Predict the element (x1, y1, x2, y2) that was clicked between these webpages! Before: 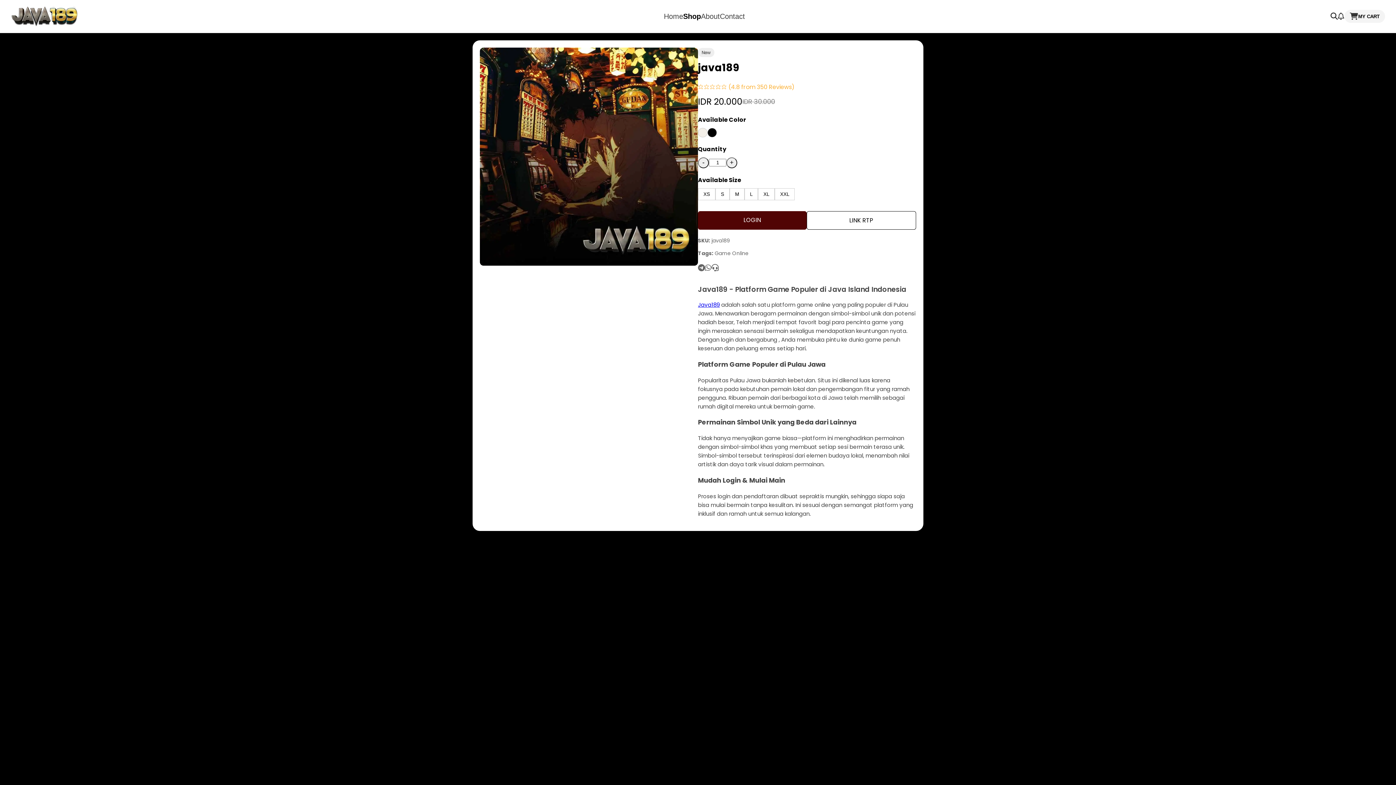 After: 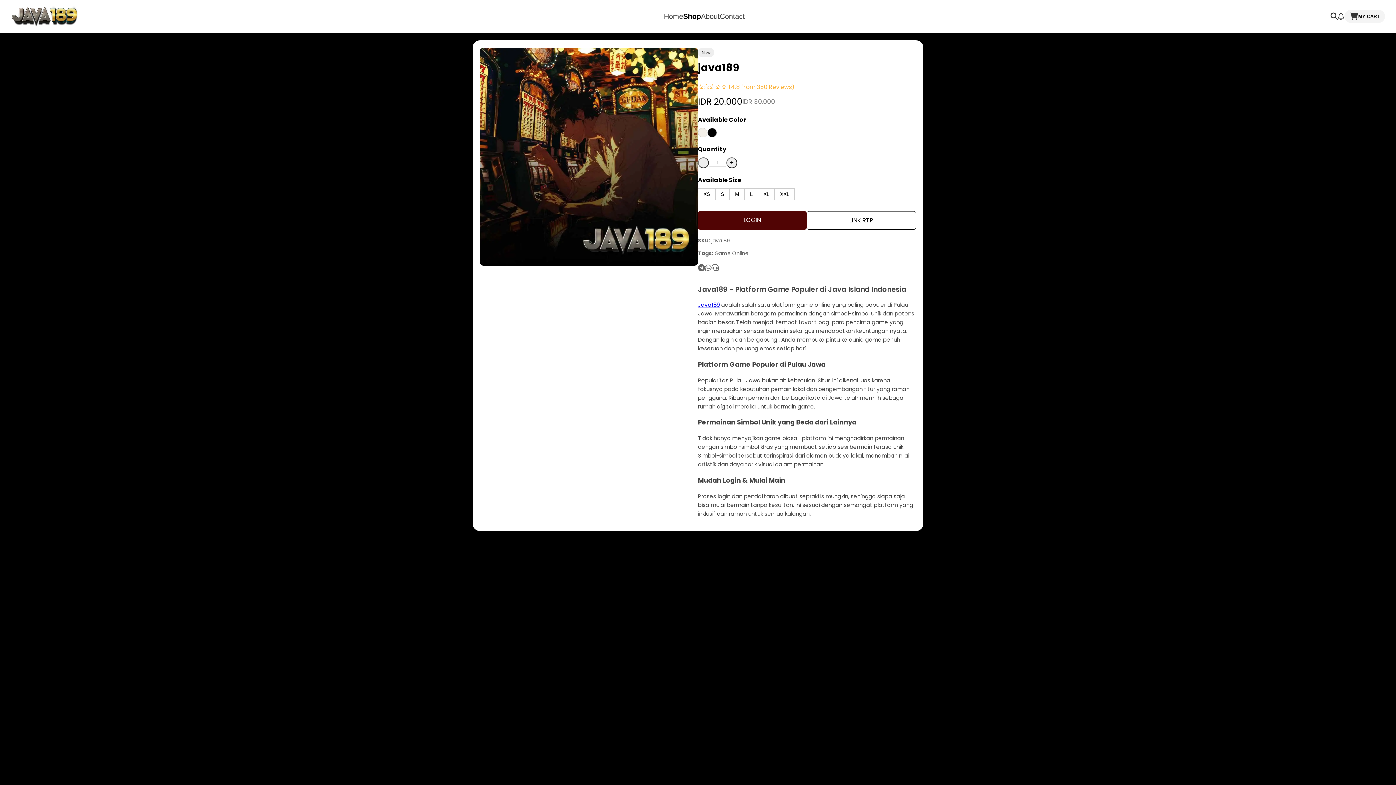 Action: label: Java189 bbox: (698, 301, 720, 308)